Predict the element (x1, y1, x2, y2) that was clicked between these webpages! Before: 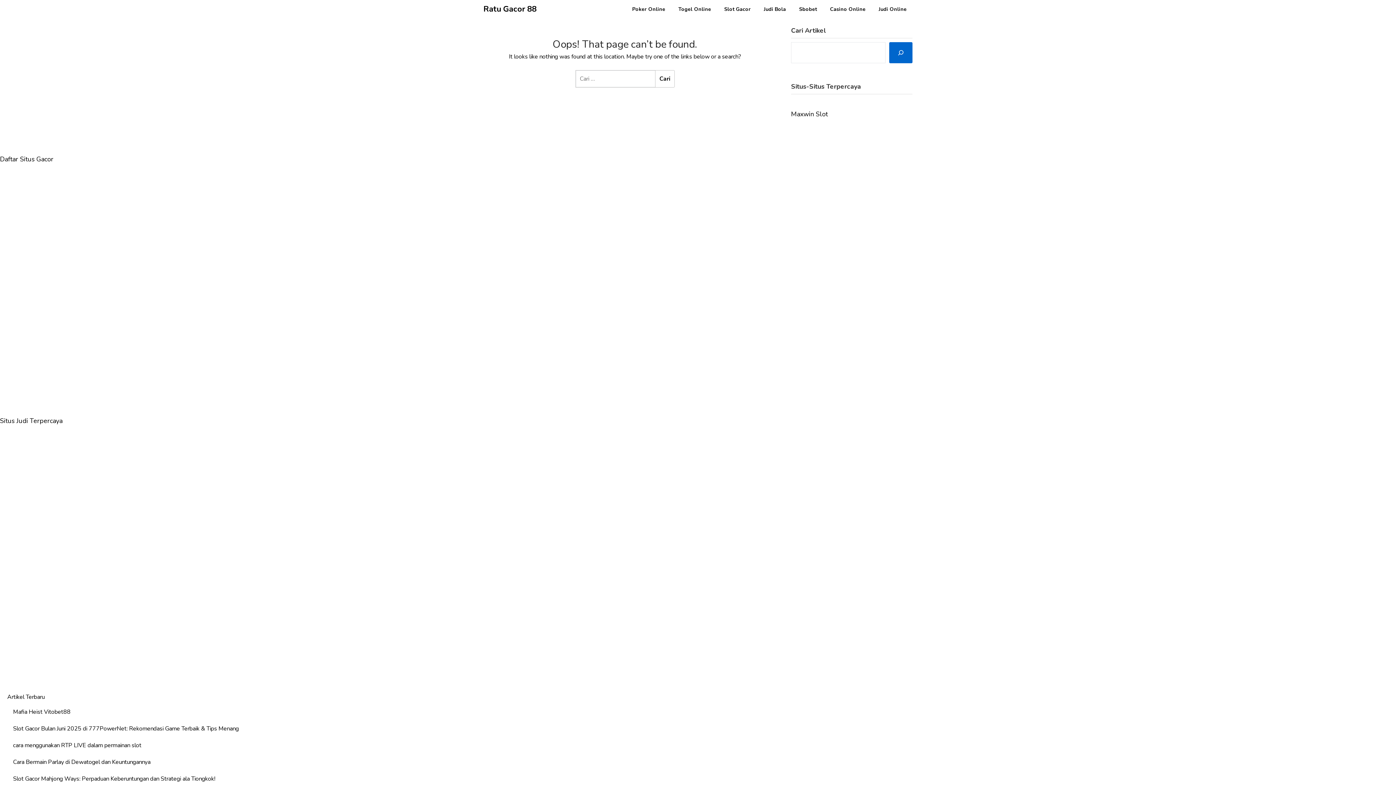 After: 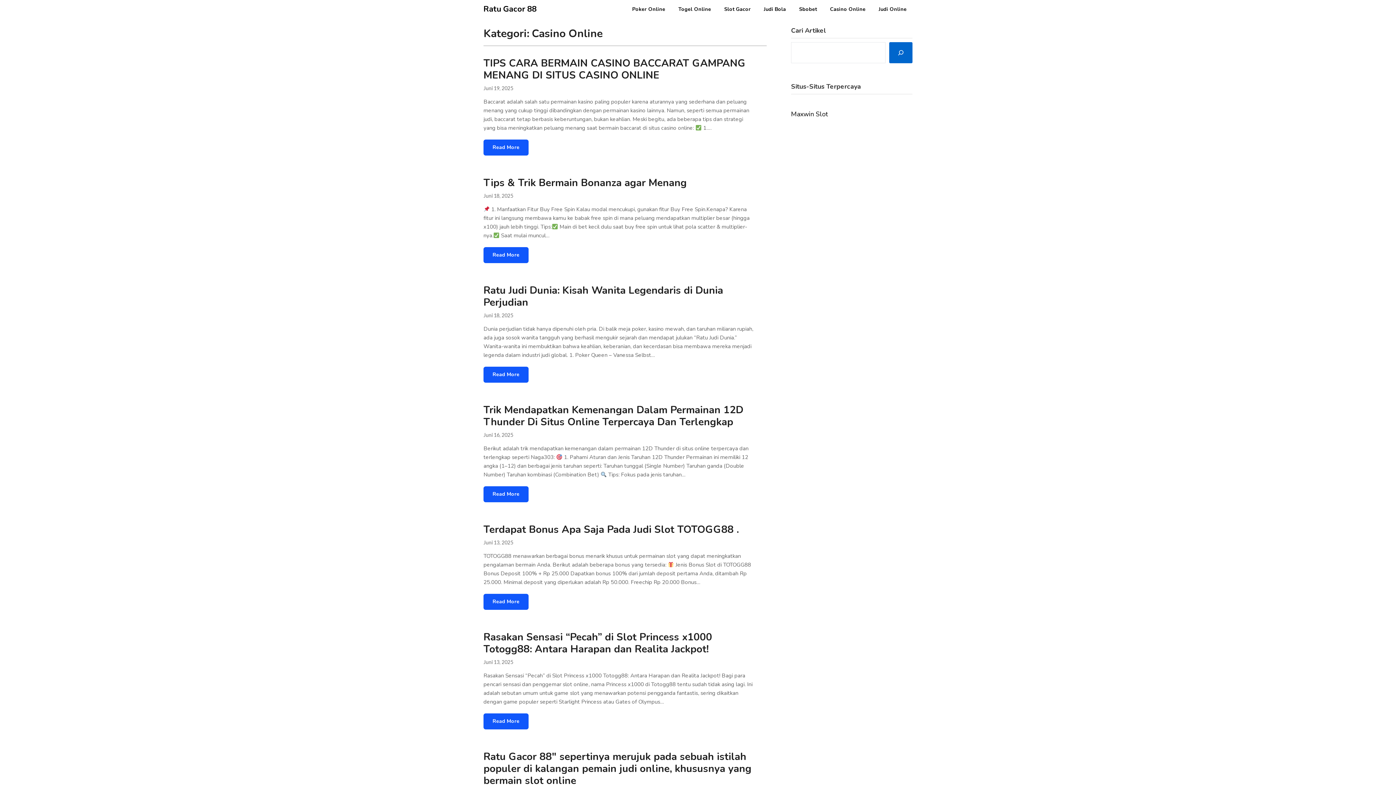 Action: bbox: (824, 0, 871, 18) label: Casino Online